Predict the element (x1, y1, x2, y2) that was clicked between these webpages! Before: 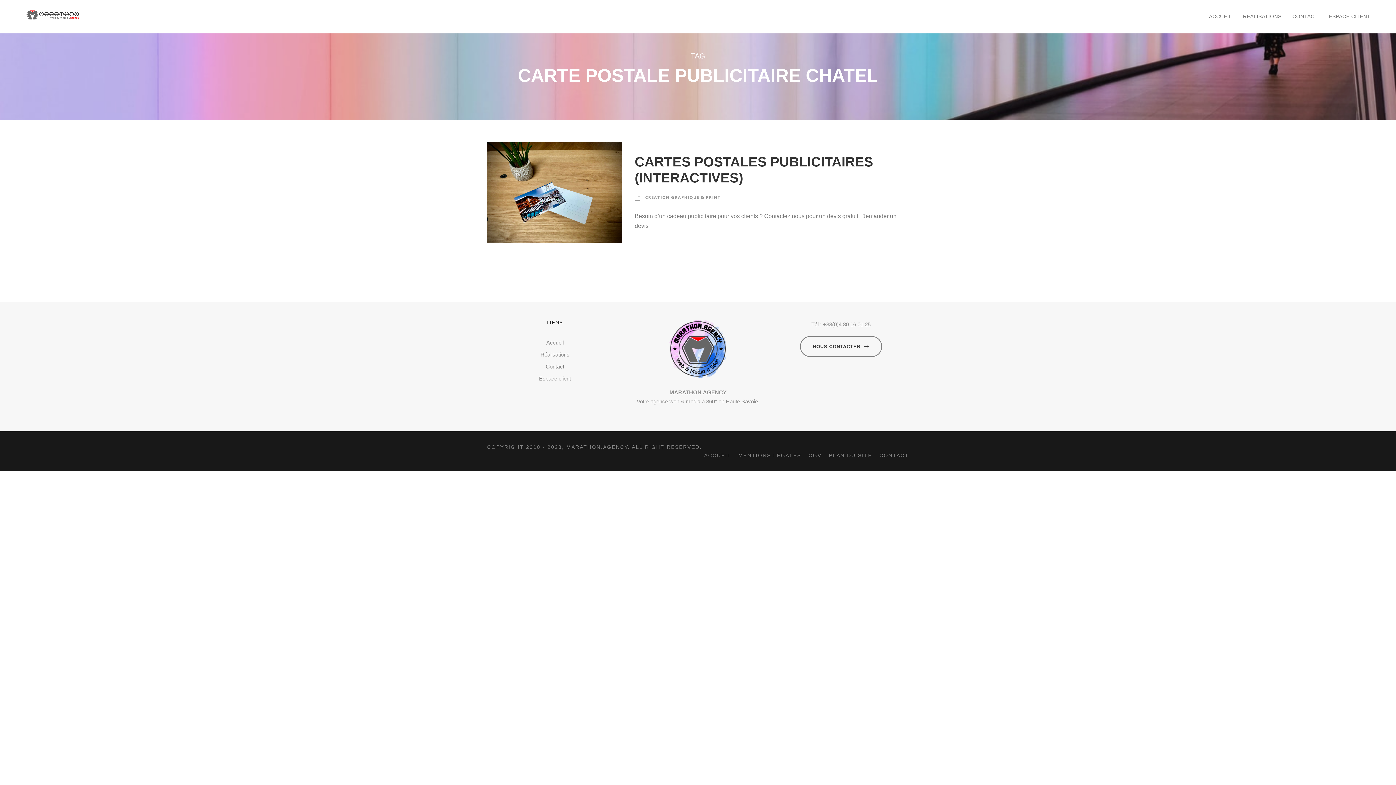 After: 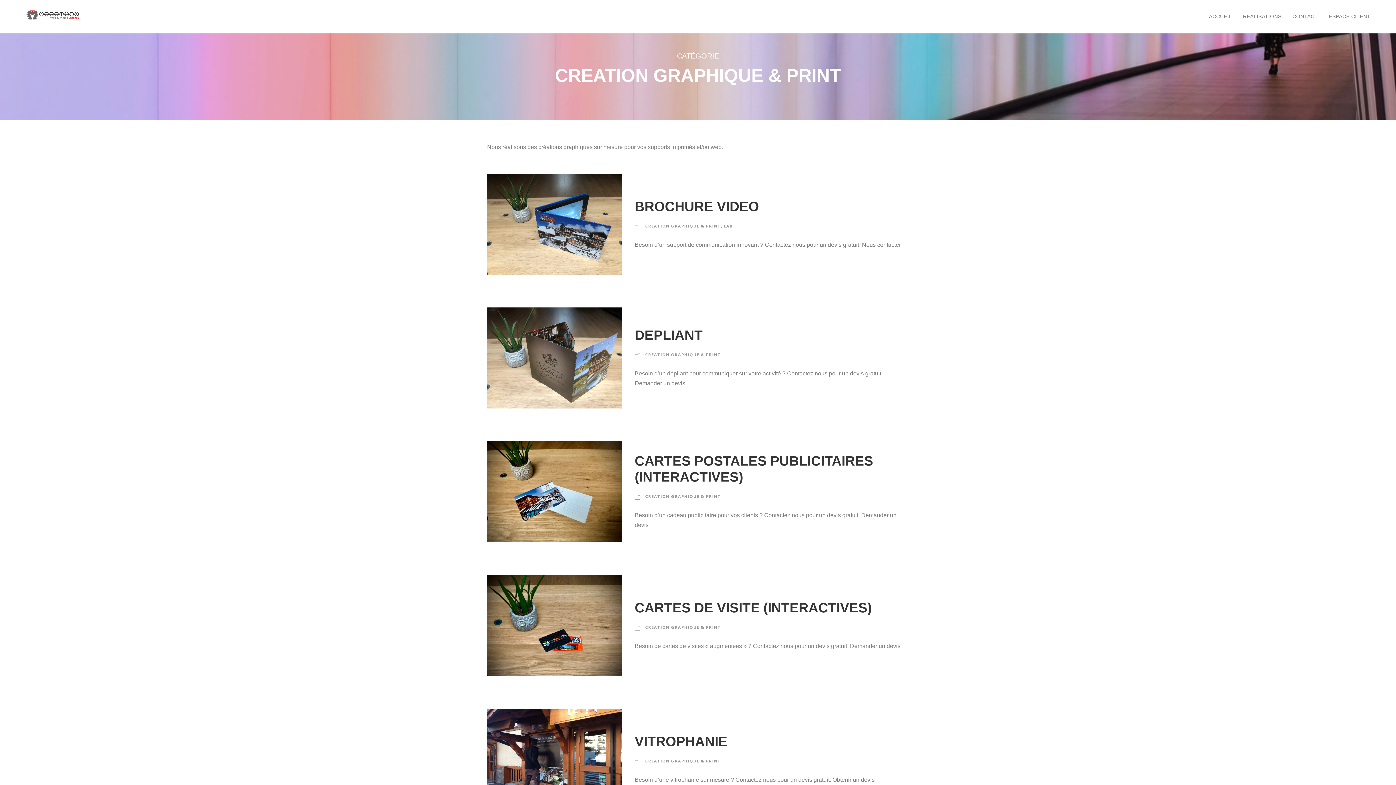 Action: bbox: (645, 194, 721, 200) label: CREATION GRAPHIQUE & PRINT